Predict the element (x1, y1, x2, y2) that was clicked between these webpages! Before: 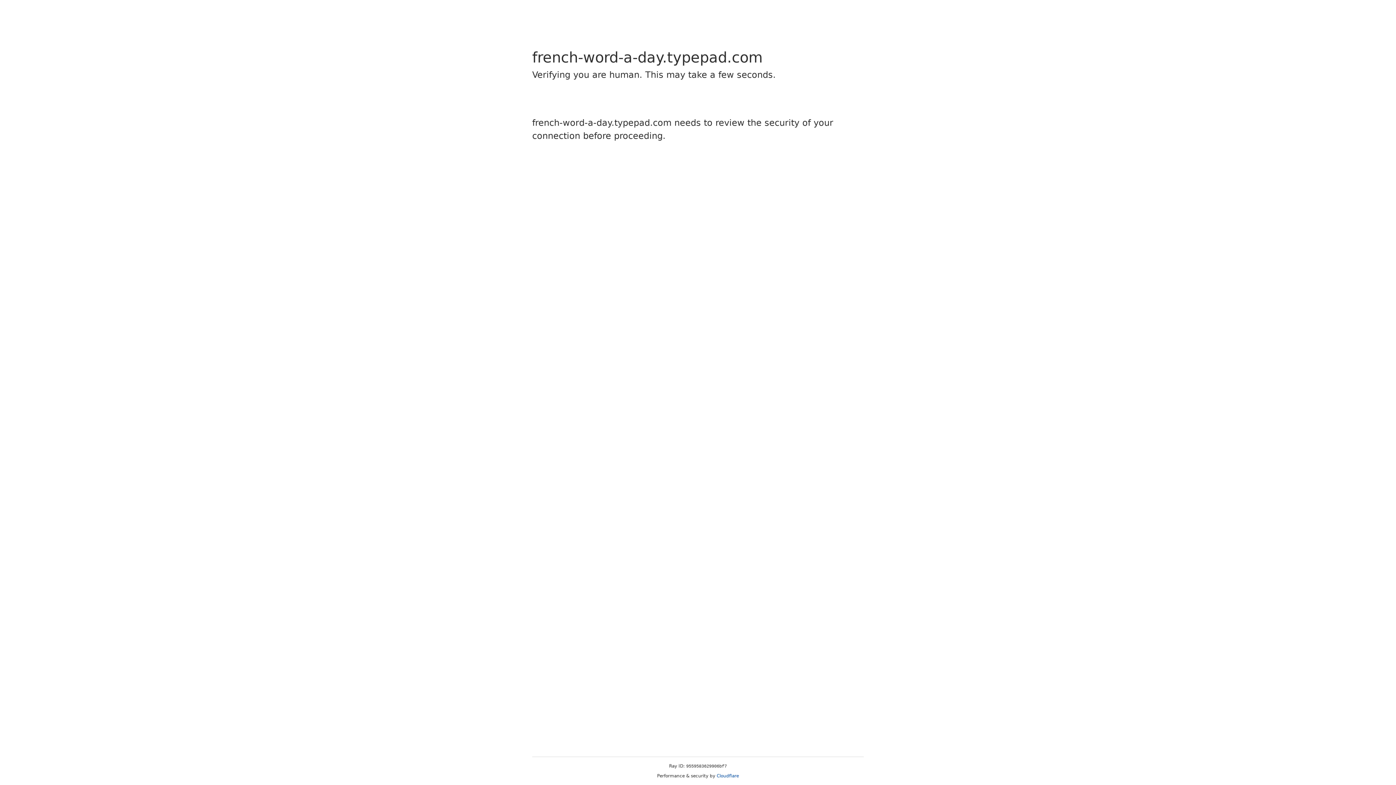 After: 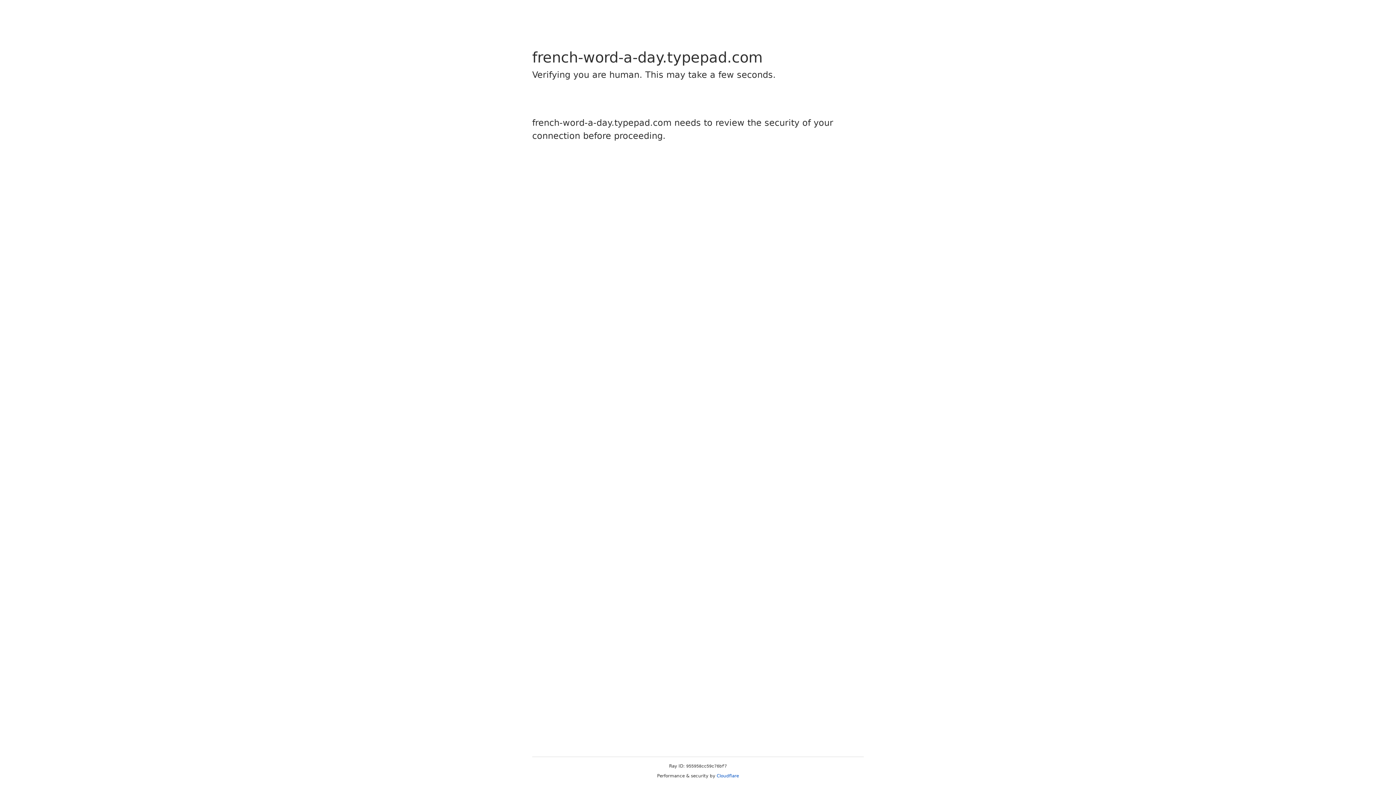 Action: label: Cloudflare bbox: (716, 773, 739, 778)